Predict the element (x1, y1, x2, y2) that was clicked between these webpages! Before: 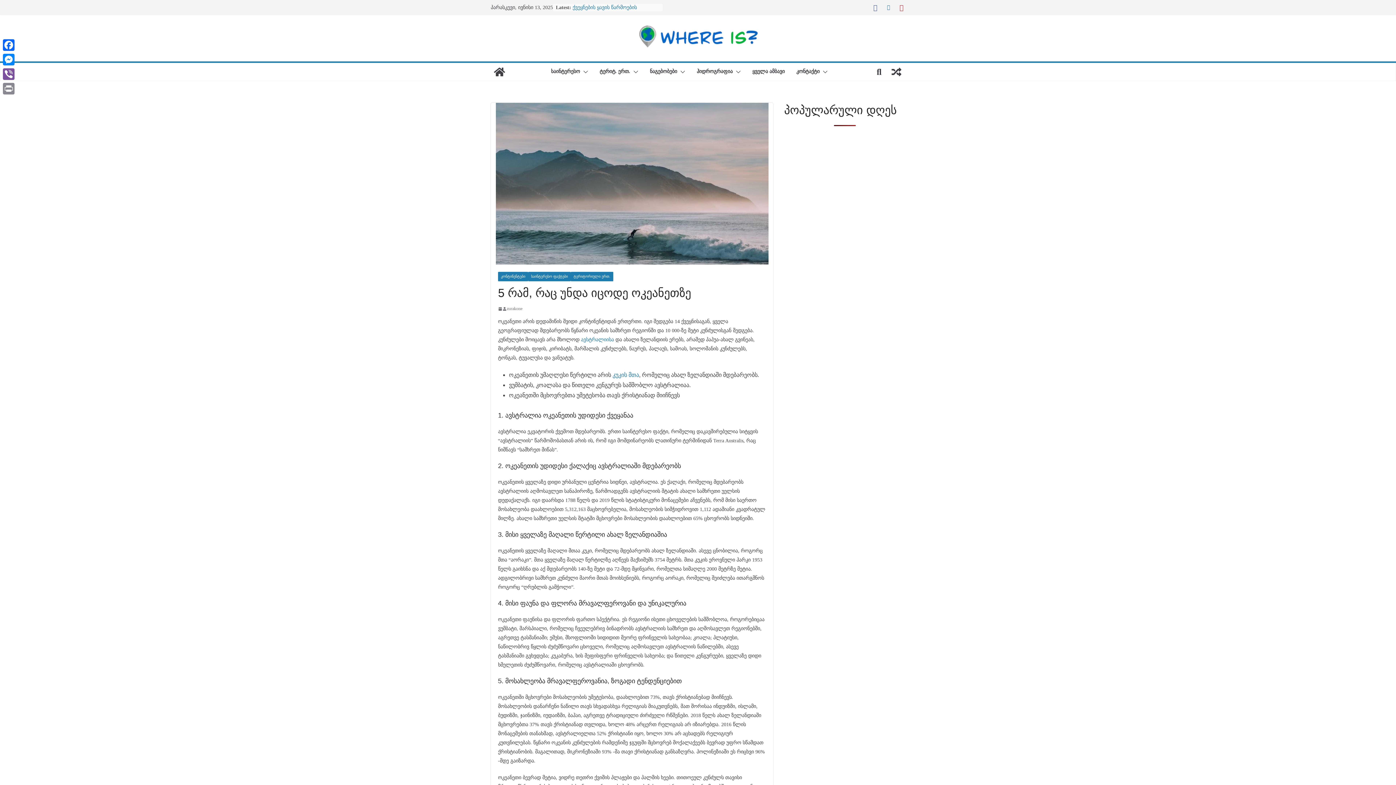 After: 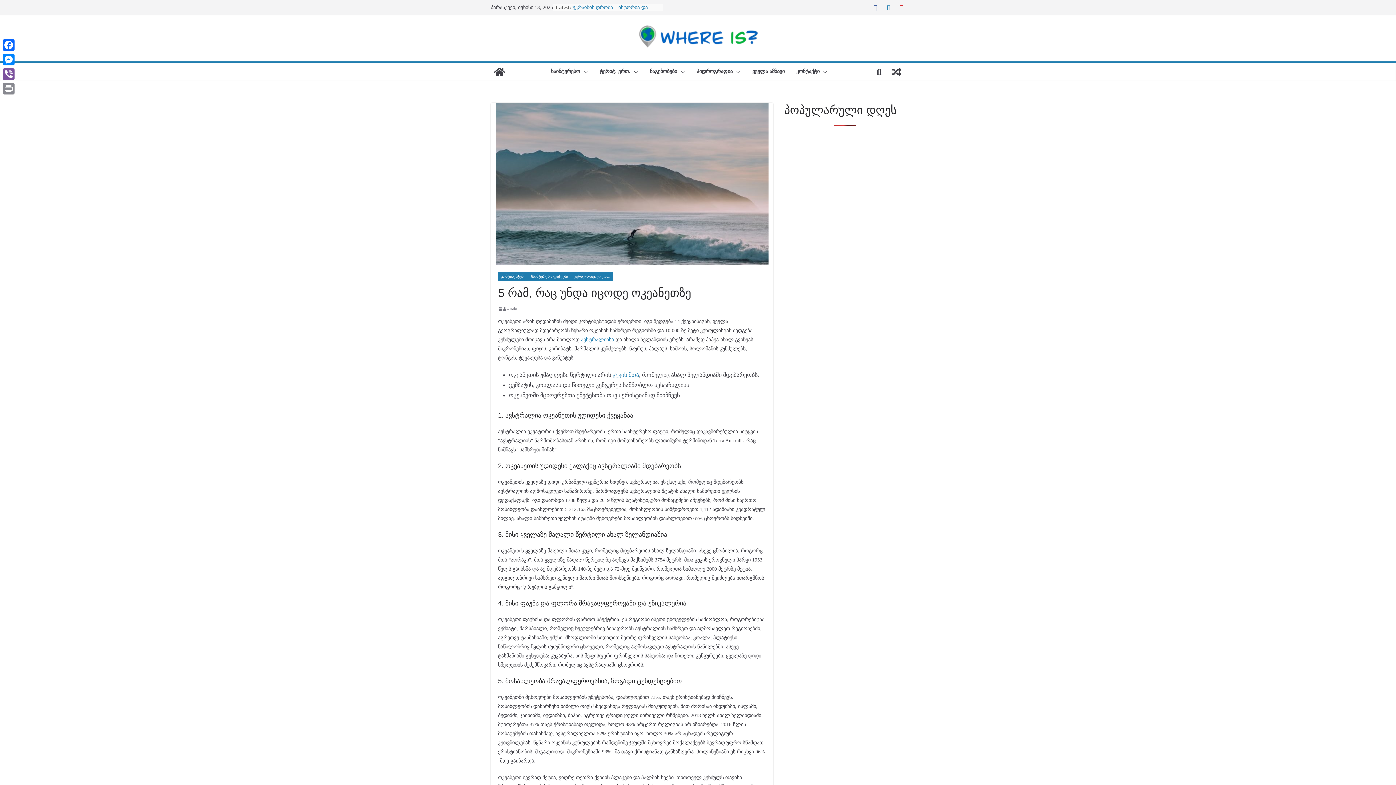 Action: bbox: (885, 3, 892, 11)